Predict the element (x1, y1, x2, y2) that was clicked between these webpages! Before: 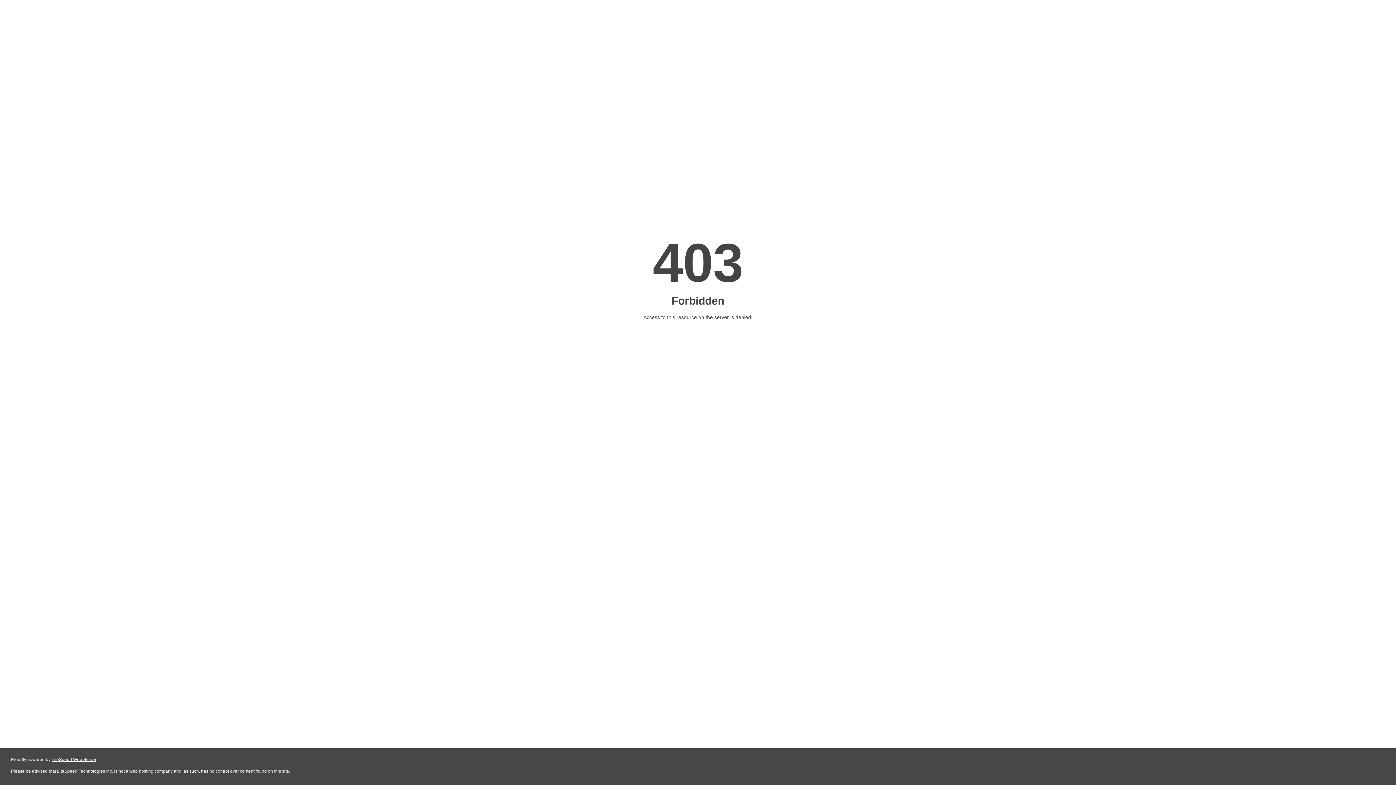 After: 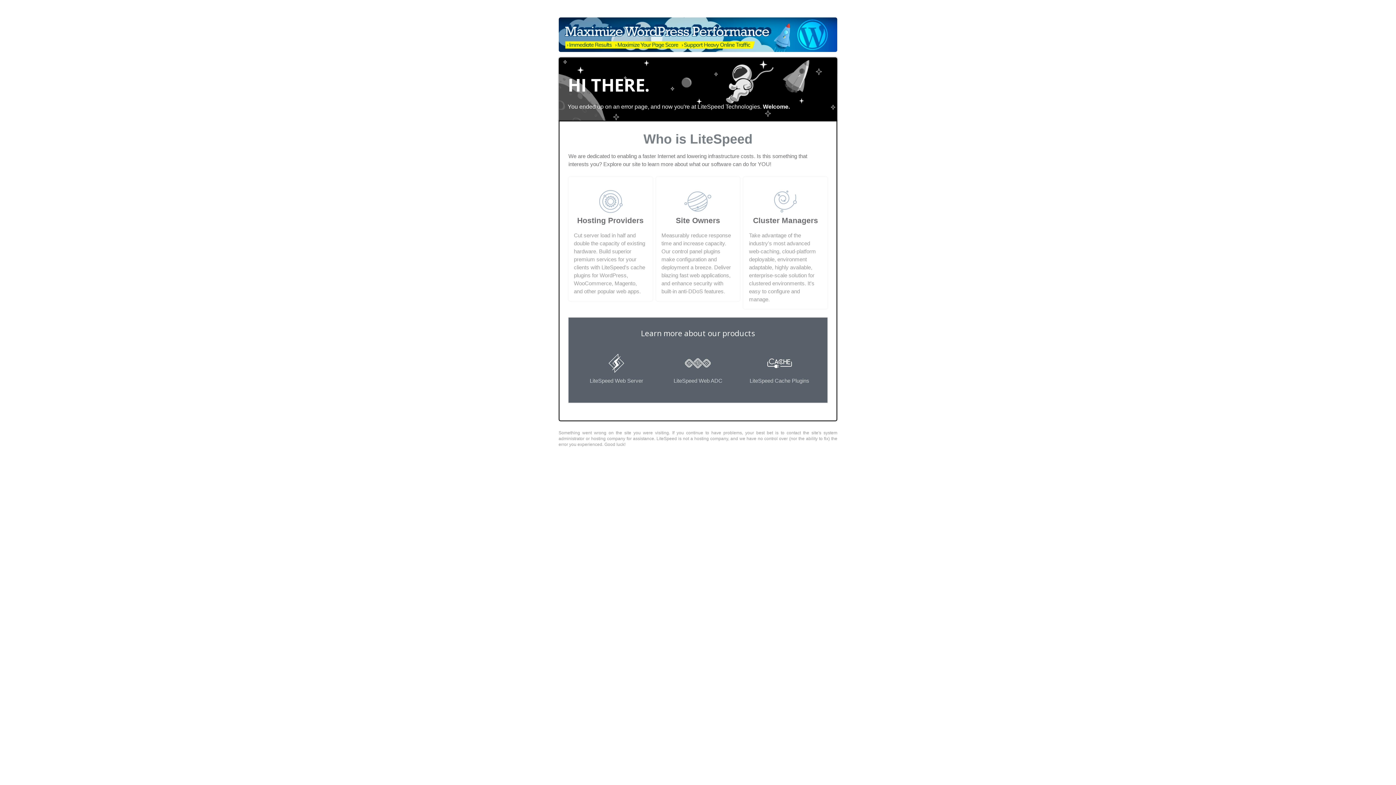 Action: bbox: (51, 757, 96, 762) label: LiteSpeed Web Server